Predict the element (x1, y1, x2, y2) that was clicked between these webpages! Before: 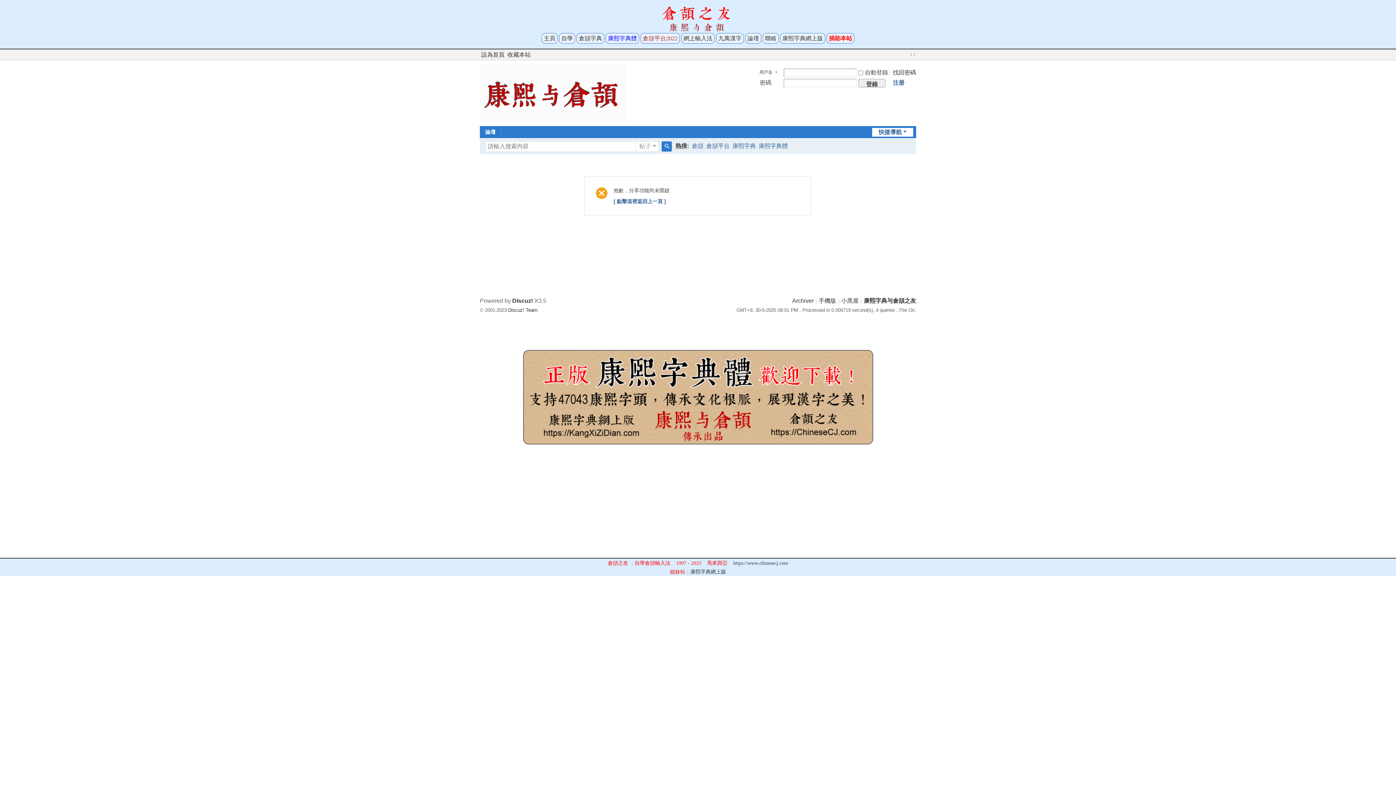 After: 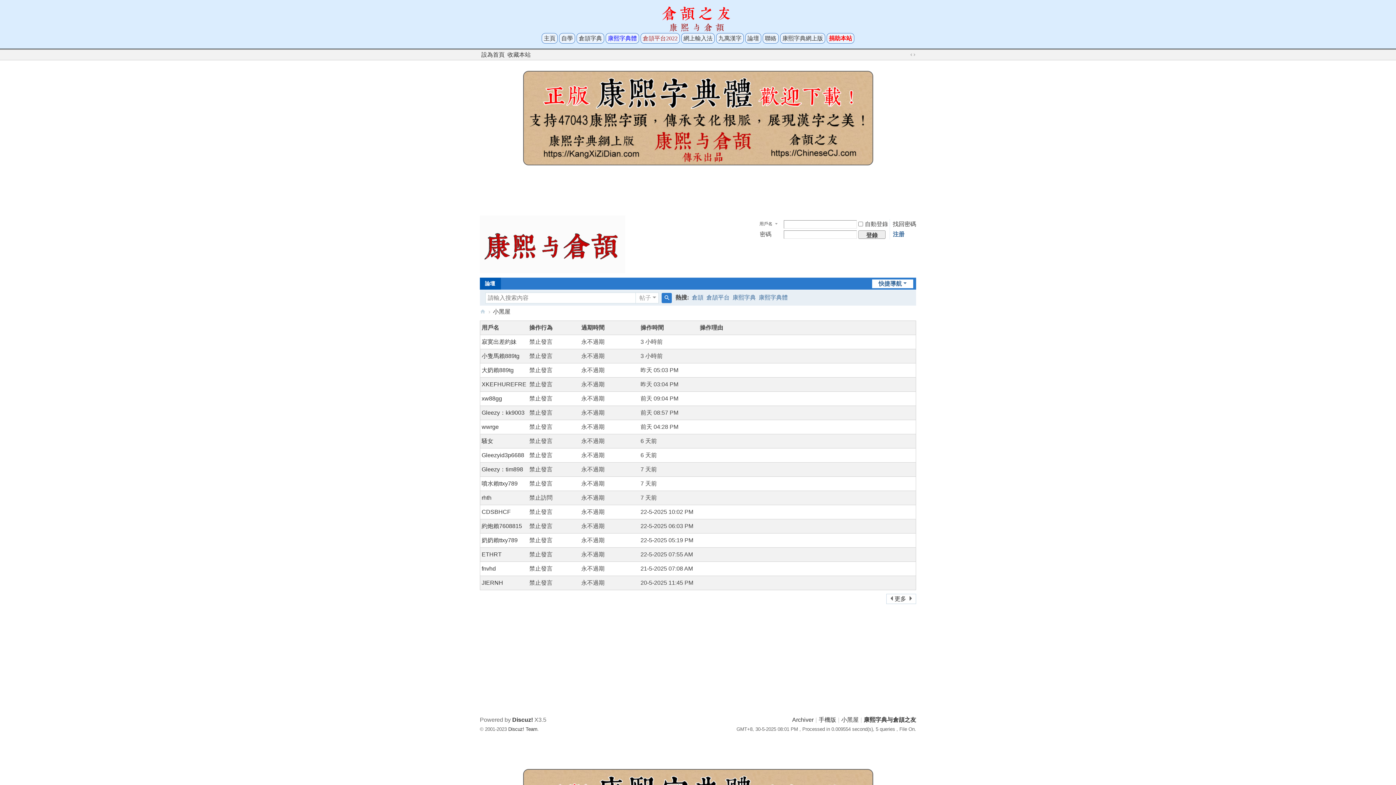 Action: bbox: (841, 297, 858, 303) label: 小黑屋